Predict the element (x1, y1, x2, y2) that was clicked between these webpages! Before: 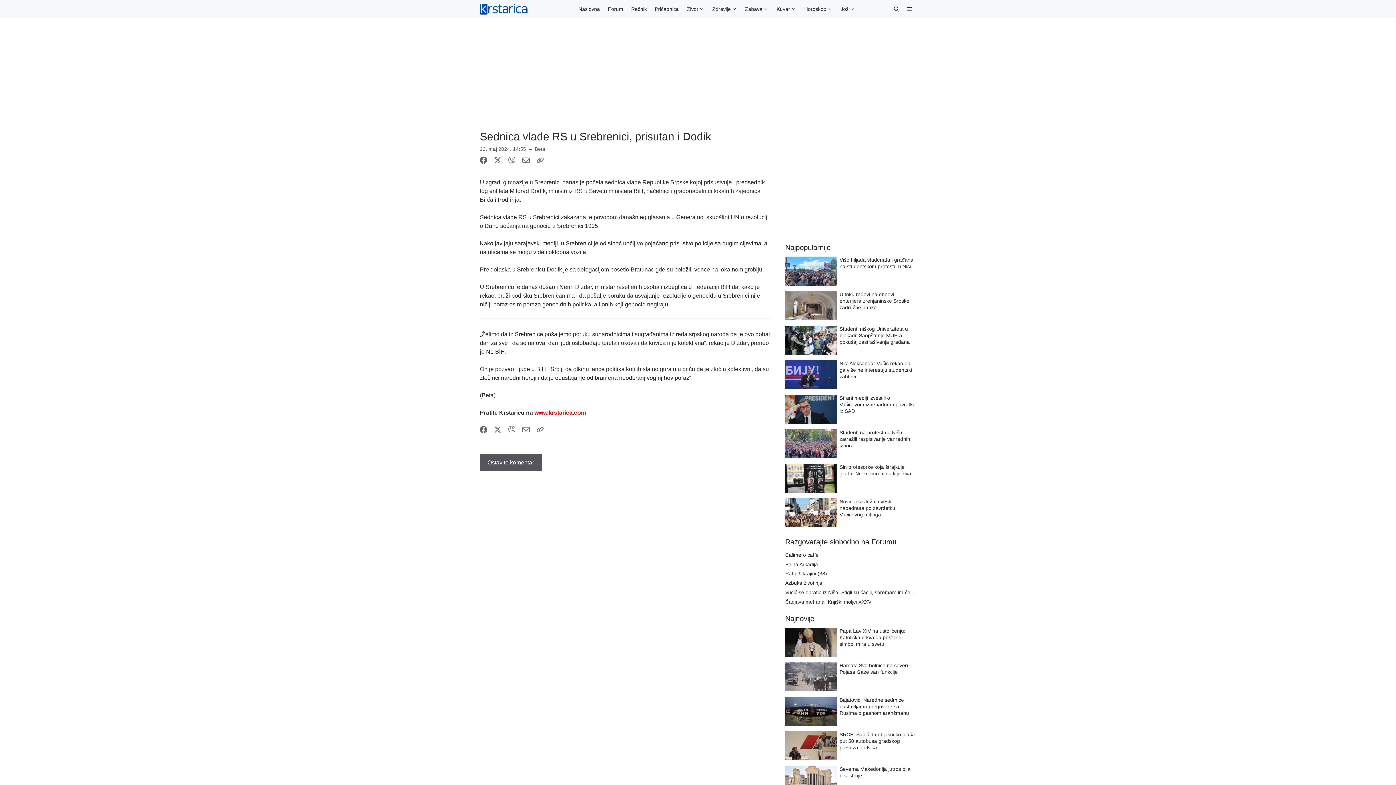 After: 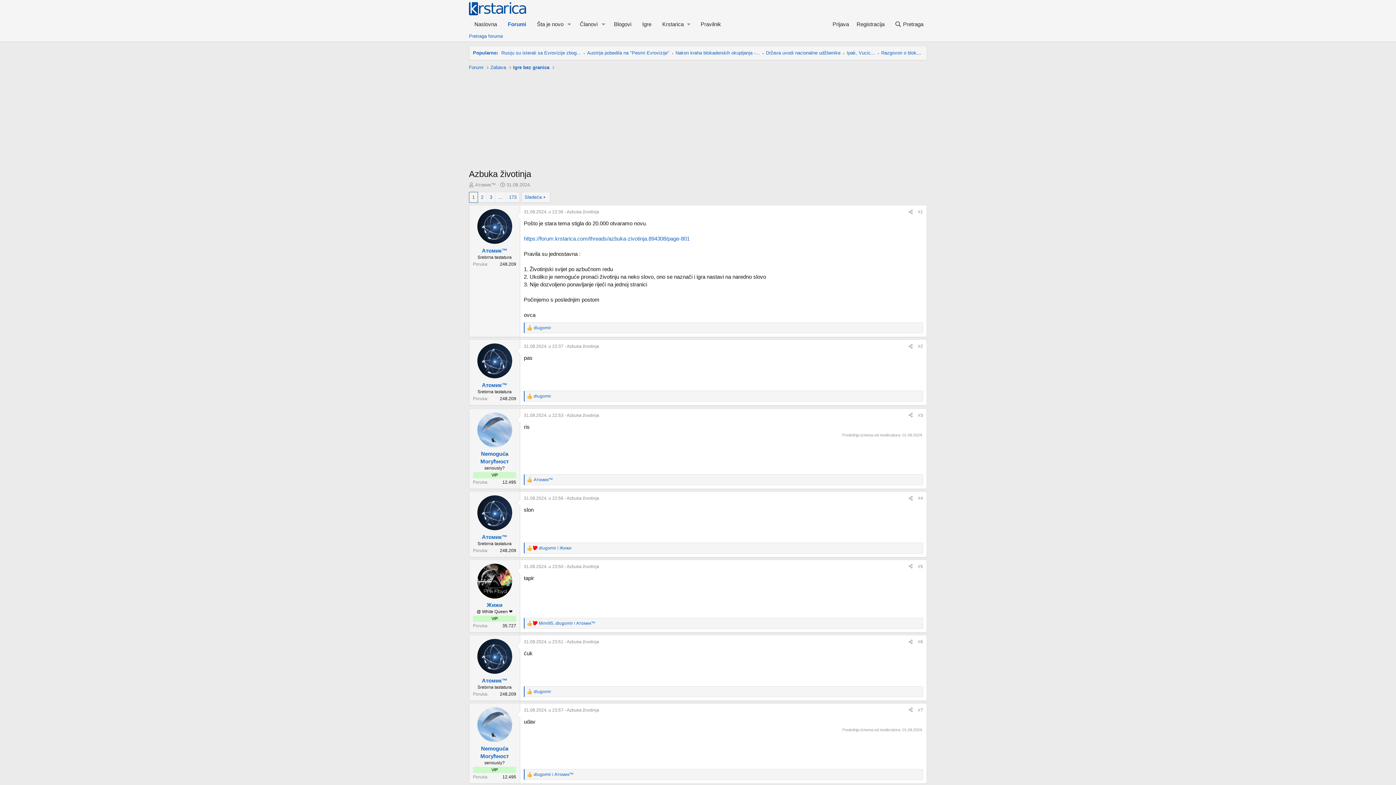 Action: bbox: (785, 580, 822, 586) label: Azbuka životinja